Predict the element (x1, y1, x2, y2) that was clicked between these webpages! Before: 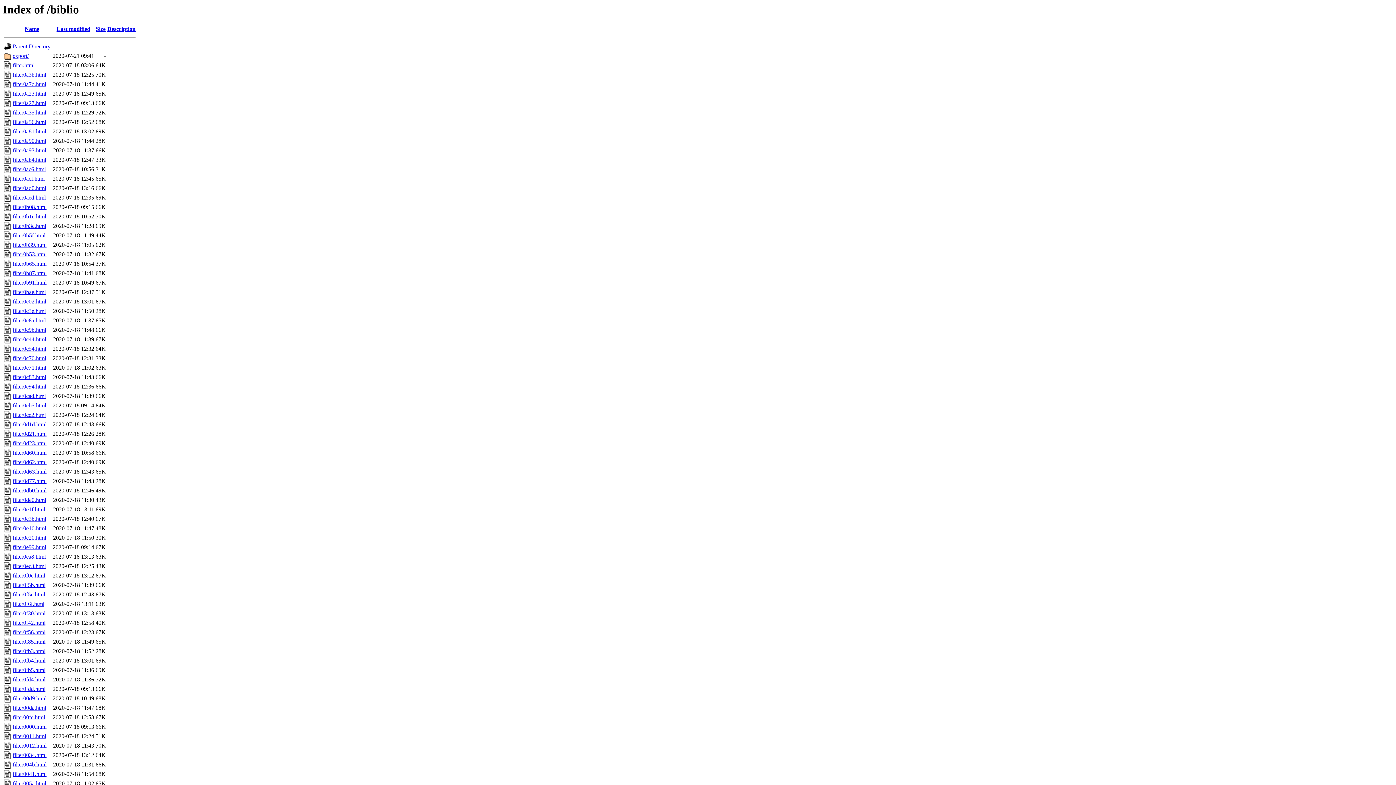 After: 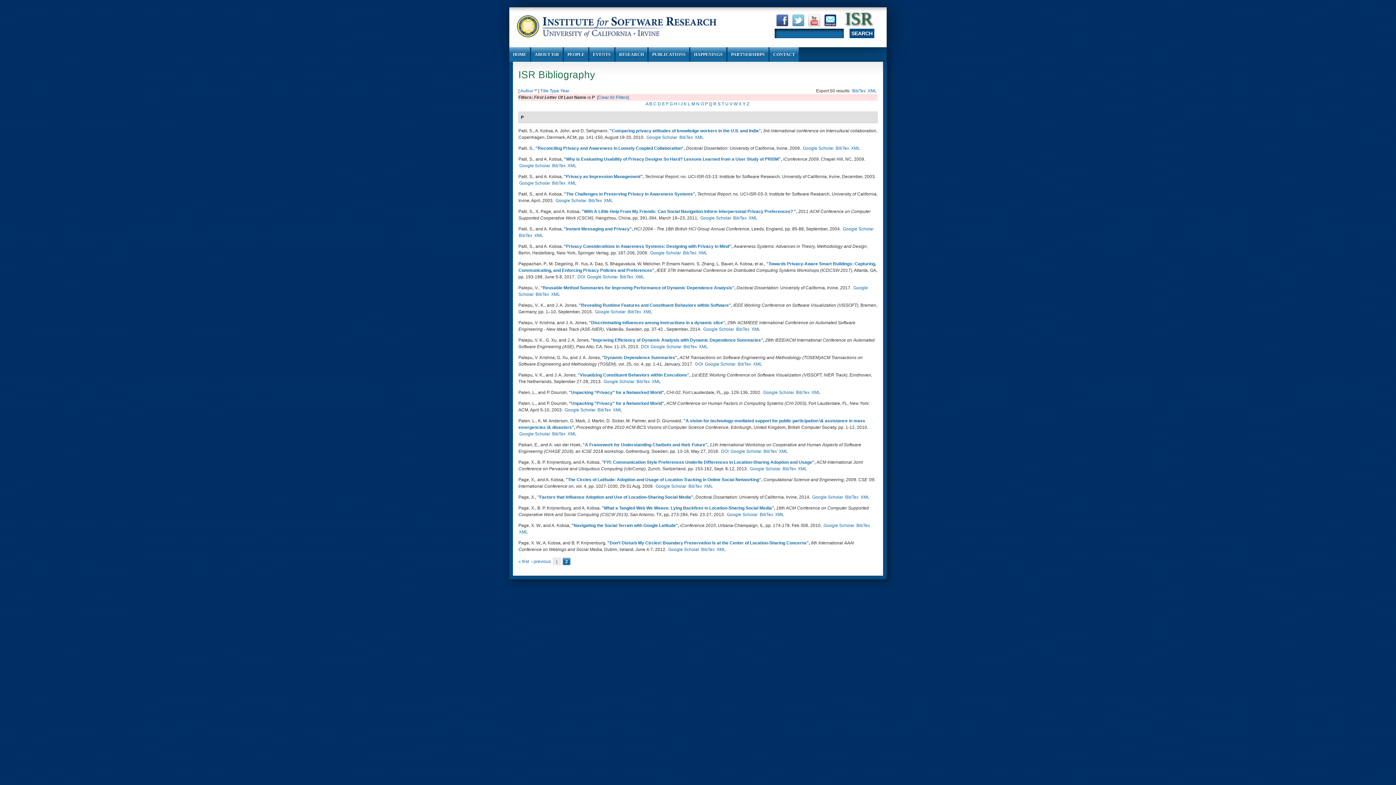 Action: label: filter0c02.html bbox: (12, 298, 46, 304)